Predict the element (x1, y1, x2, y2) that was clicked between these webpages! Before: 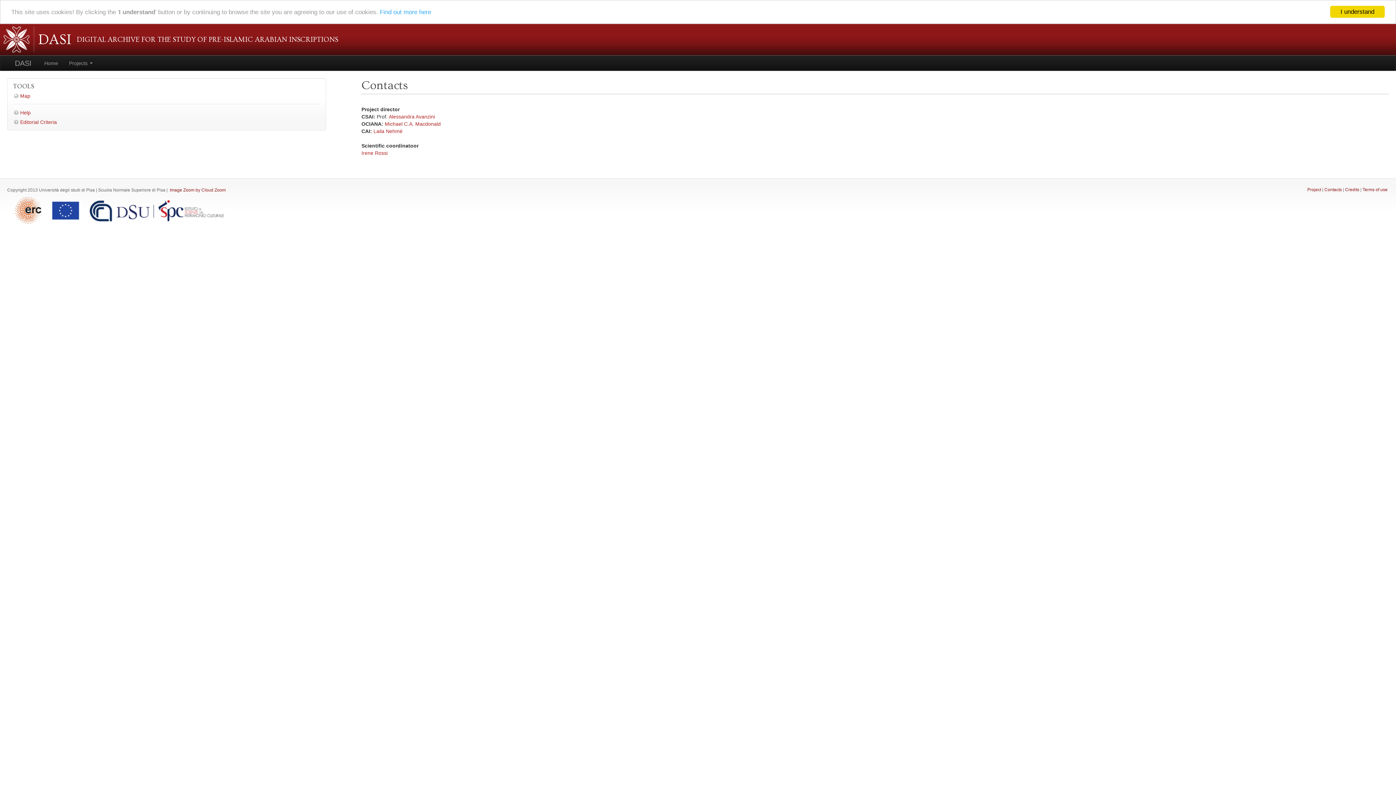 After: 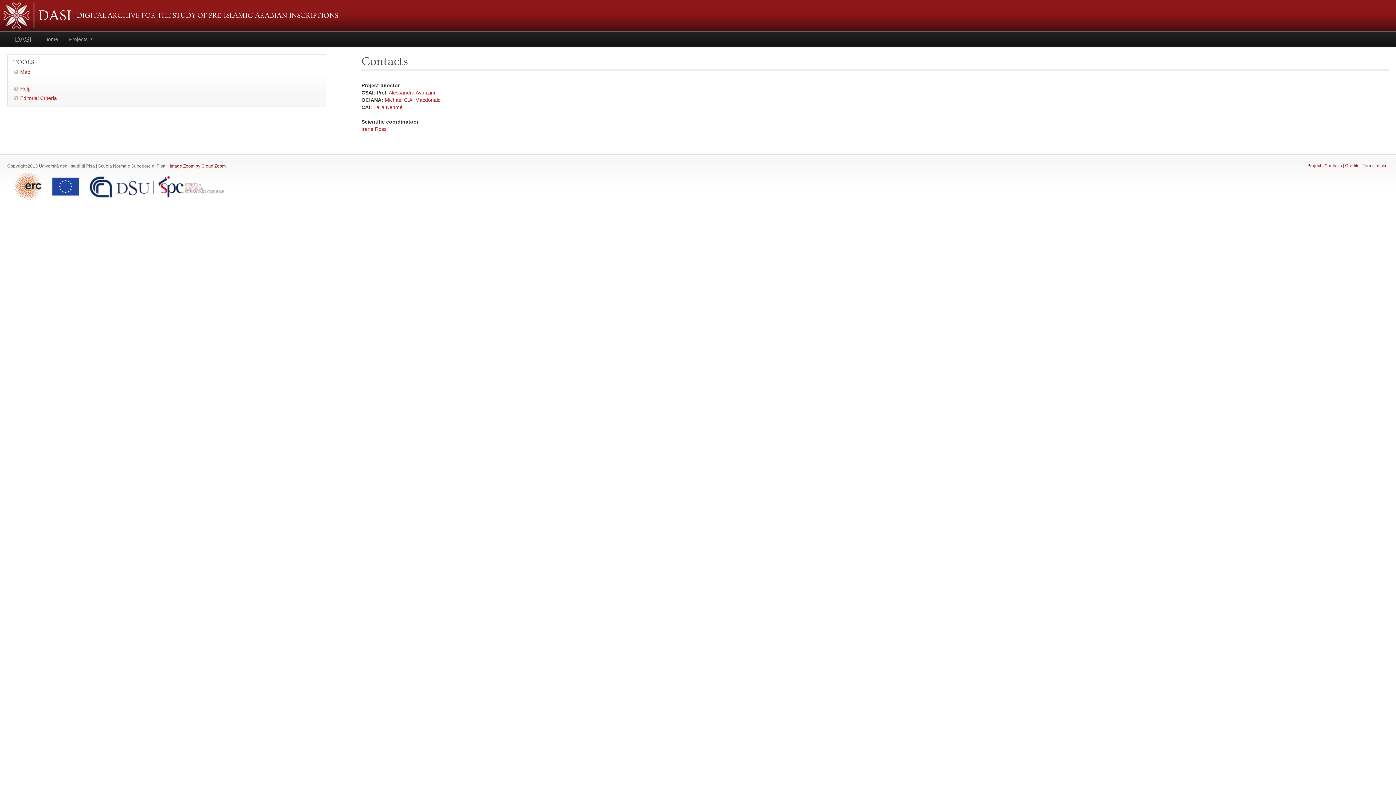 Action: label: I understand bbox: (1330, 5, 1385, 17)